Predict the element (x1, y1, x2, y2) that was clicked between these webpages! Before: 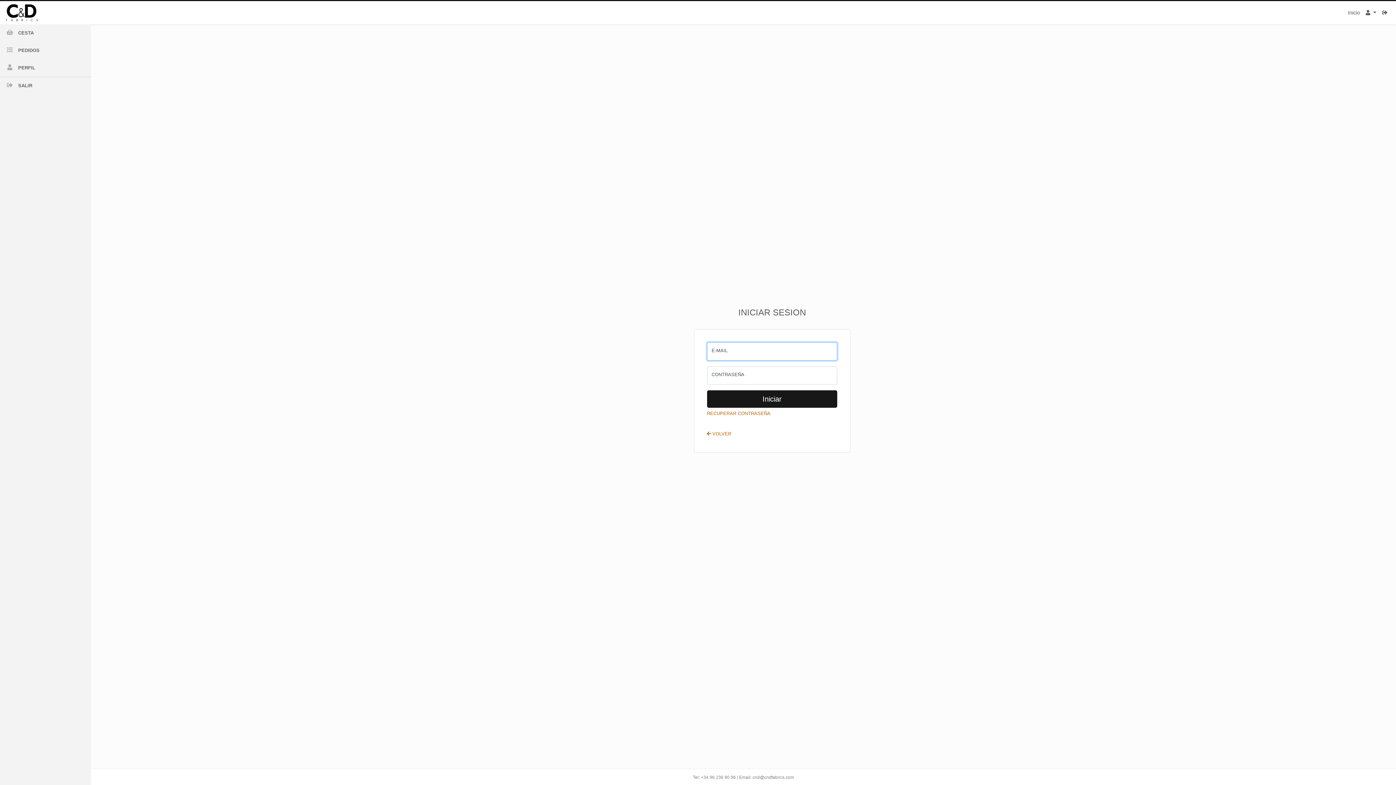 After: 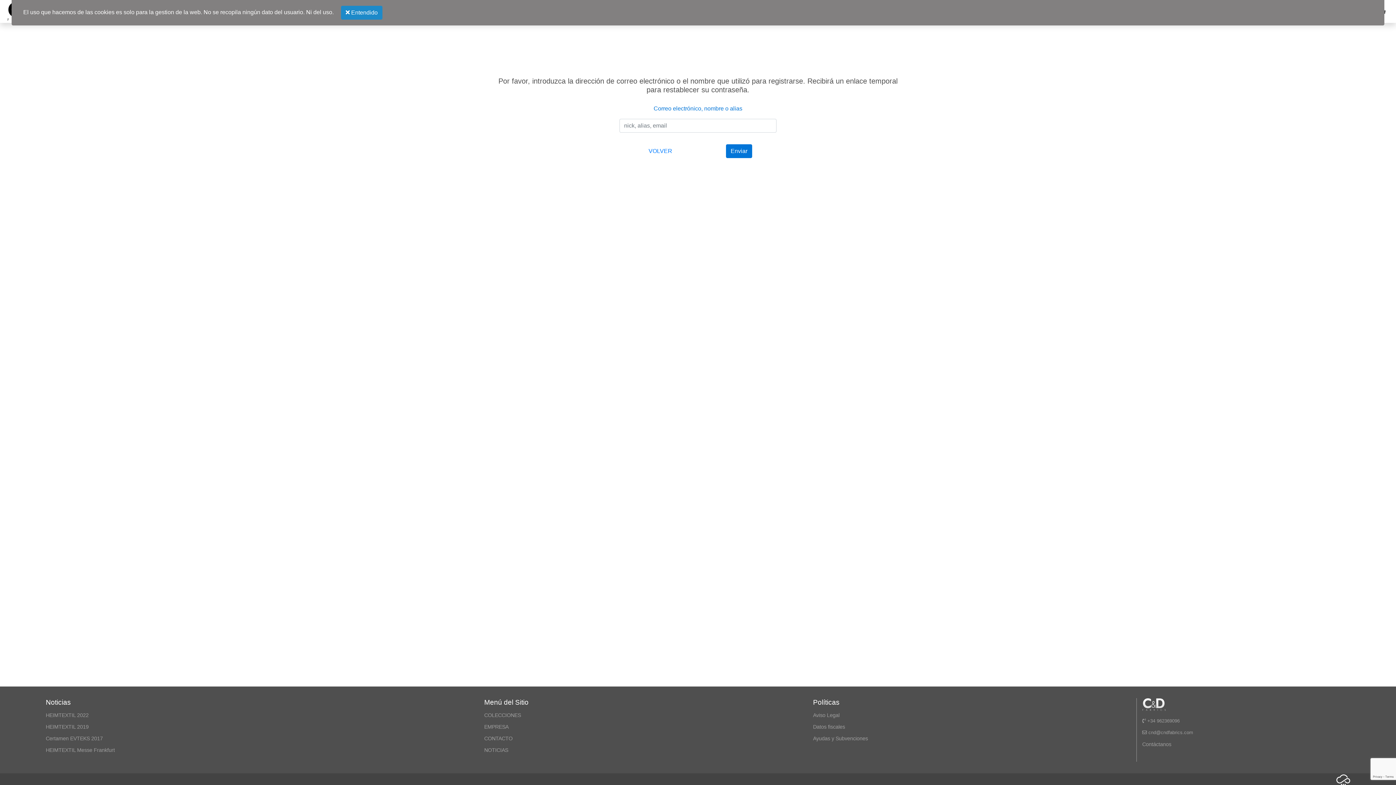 Action: label: RECUPERAR CONTRASEÑA bbox: (707, 408, 837, 419)